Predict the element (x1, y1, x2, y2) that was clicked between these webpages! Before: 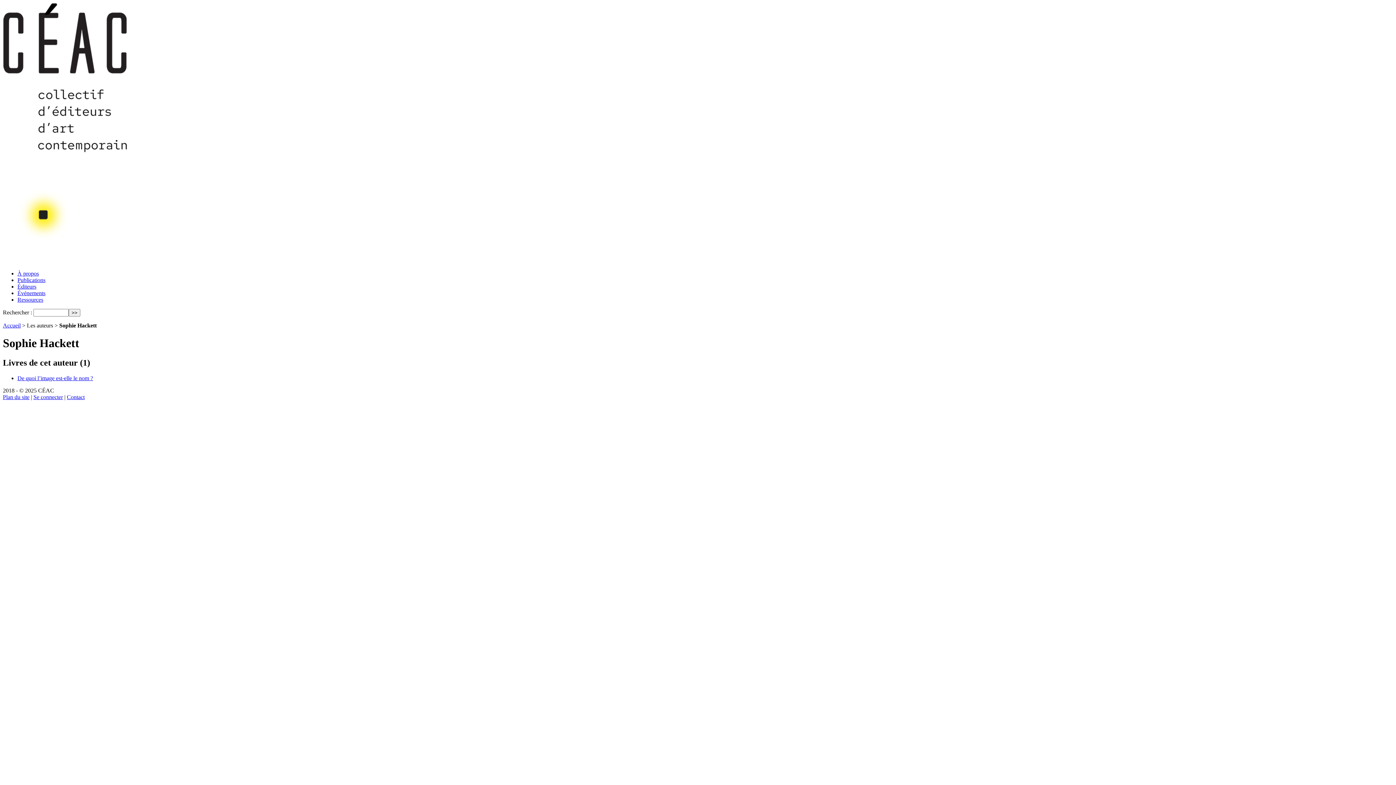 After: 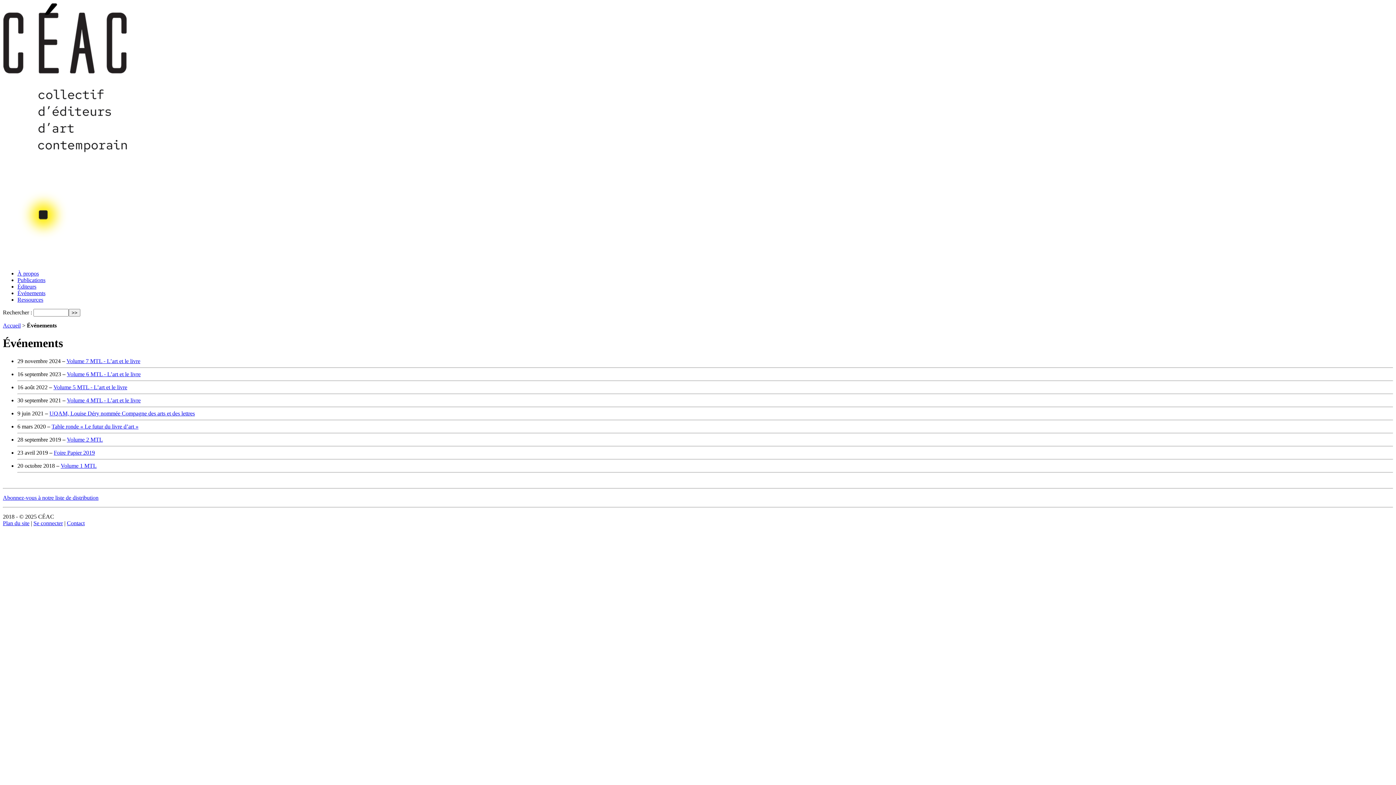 Action: label: Événements bbox: (17, 290, 45, 296)